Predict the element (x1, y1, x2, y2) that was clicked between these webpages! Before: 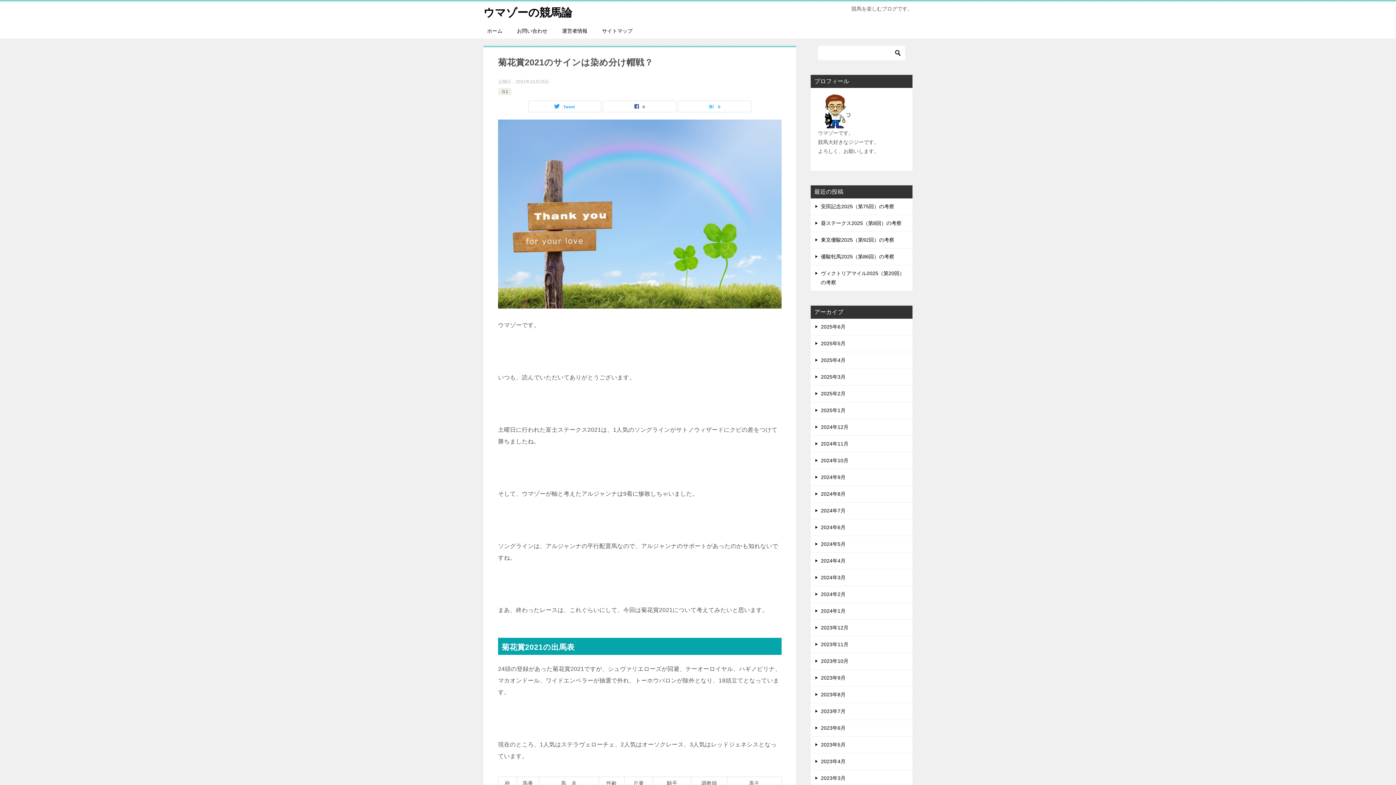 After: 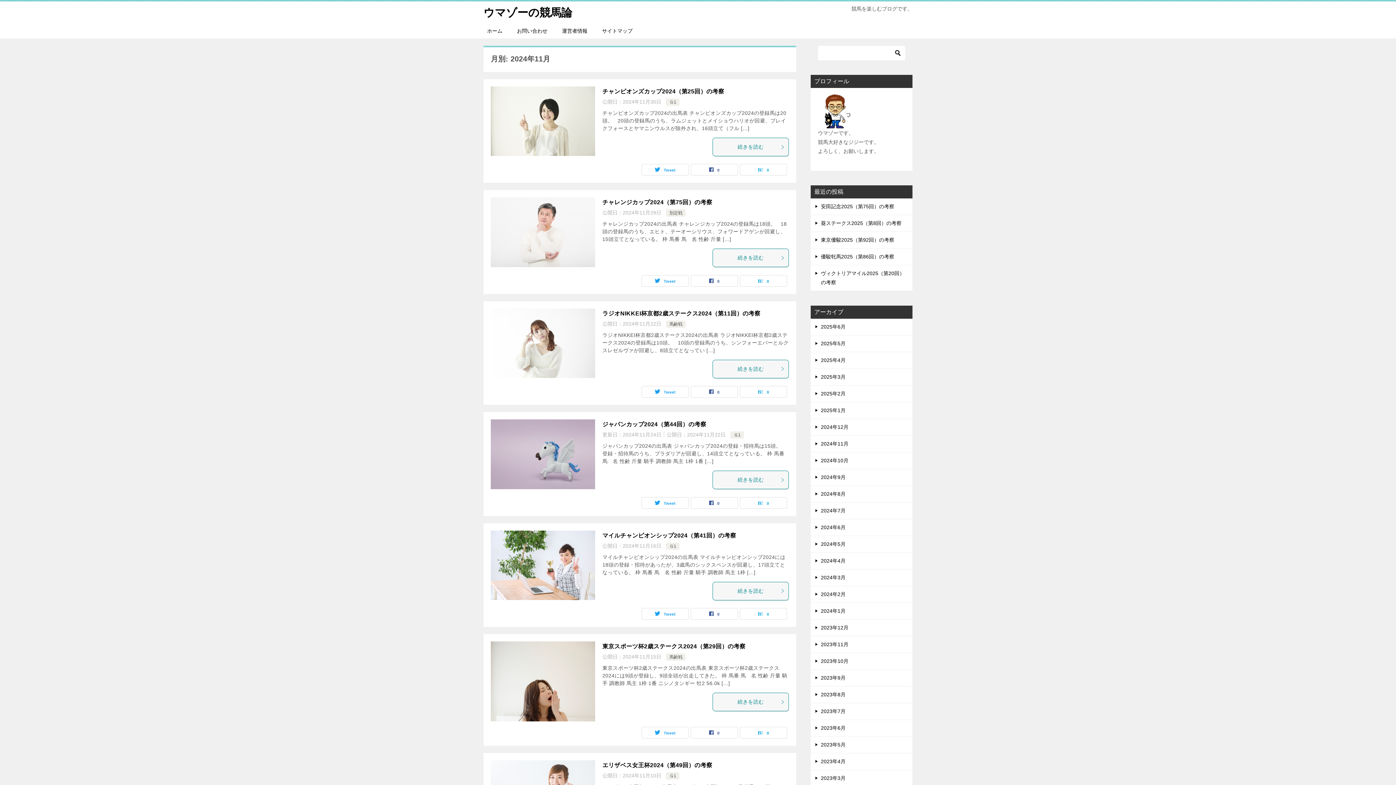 Action: bbox: (810, 436, 912, 452) label: 2024年11月